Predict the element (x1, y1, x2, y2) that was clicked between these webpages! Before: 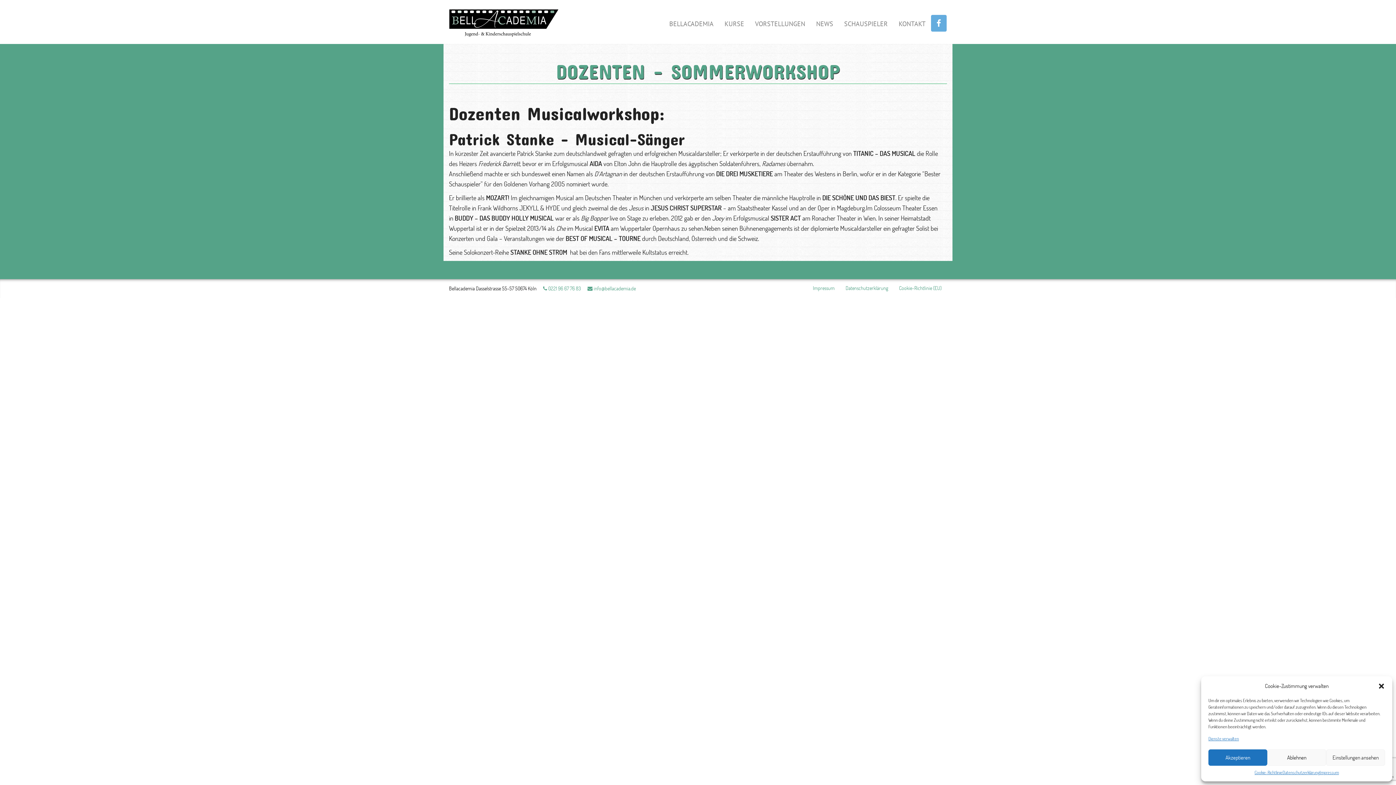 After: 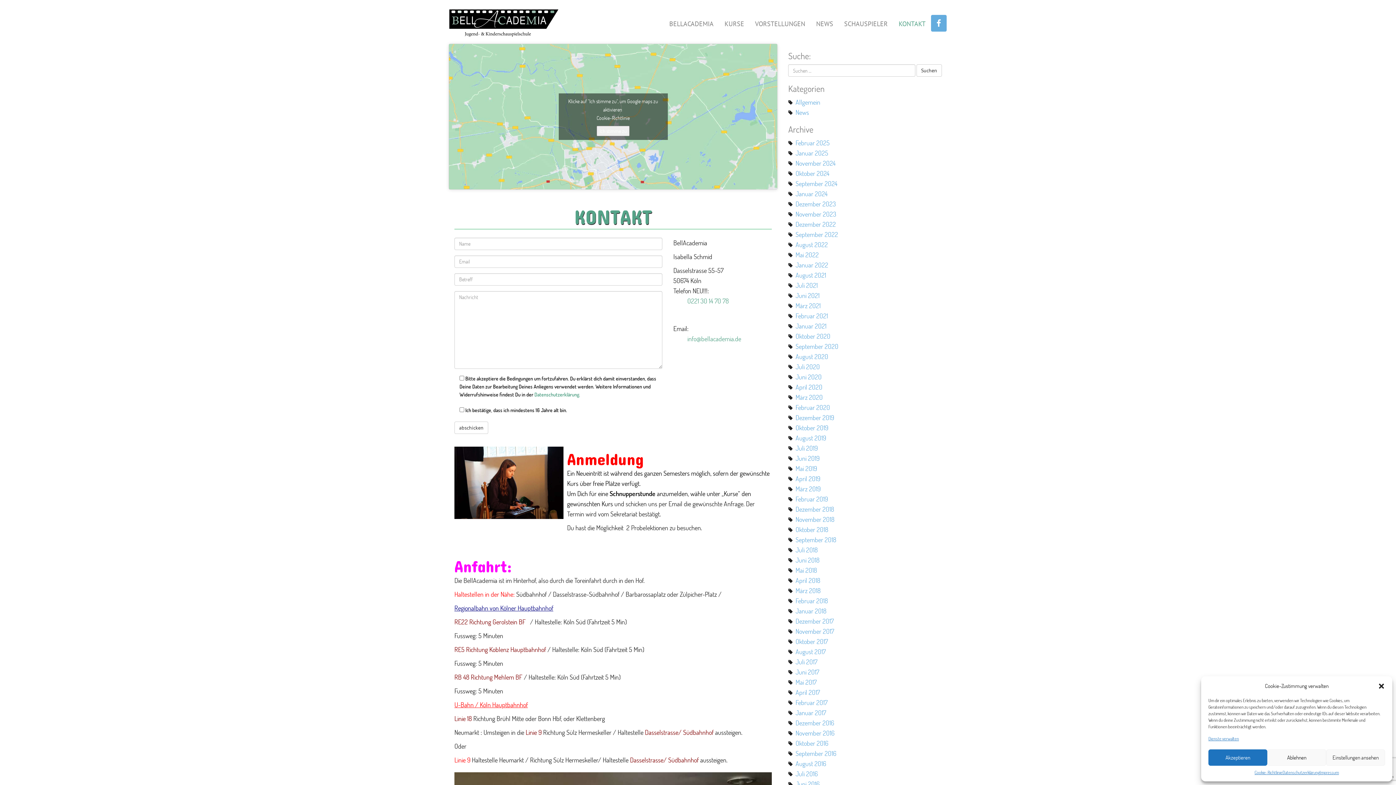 Action: bbox: (893, 14, 931, 32) label: KONTAKT